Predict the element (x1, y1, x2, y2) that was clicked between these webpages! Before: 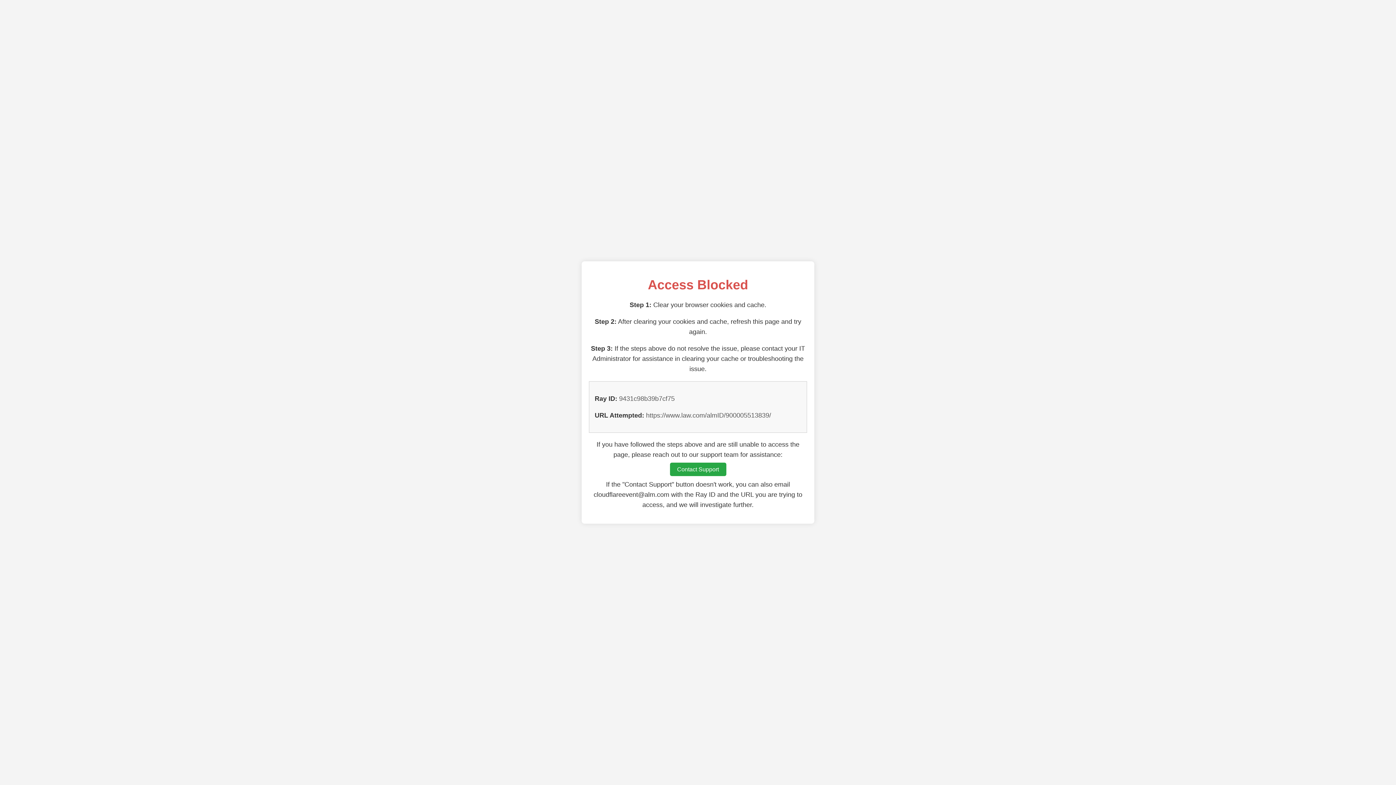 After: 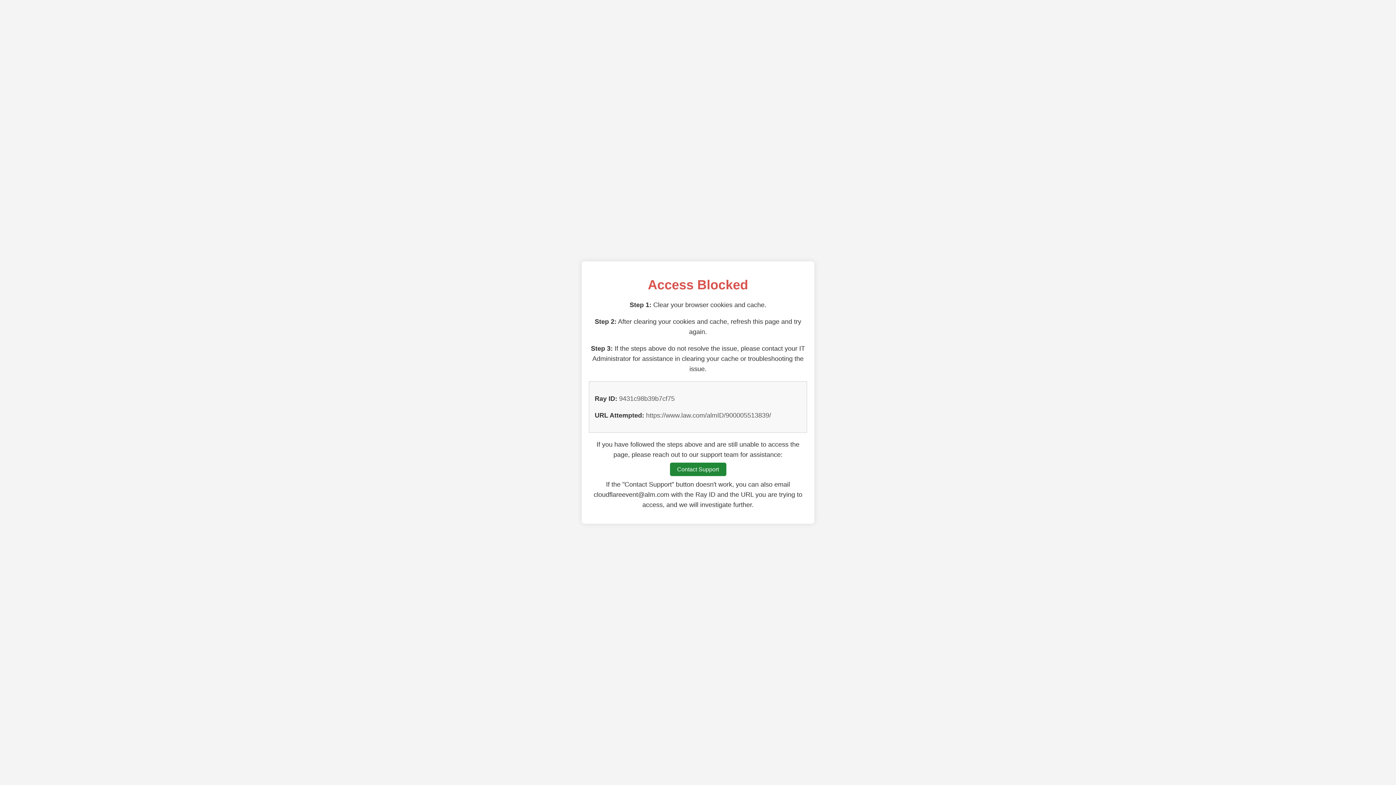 Action: bbox: (670, 462, 726, 476) label: Contact Support